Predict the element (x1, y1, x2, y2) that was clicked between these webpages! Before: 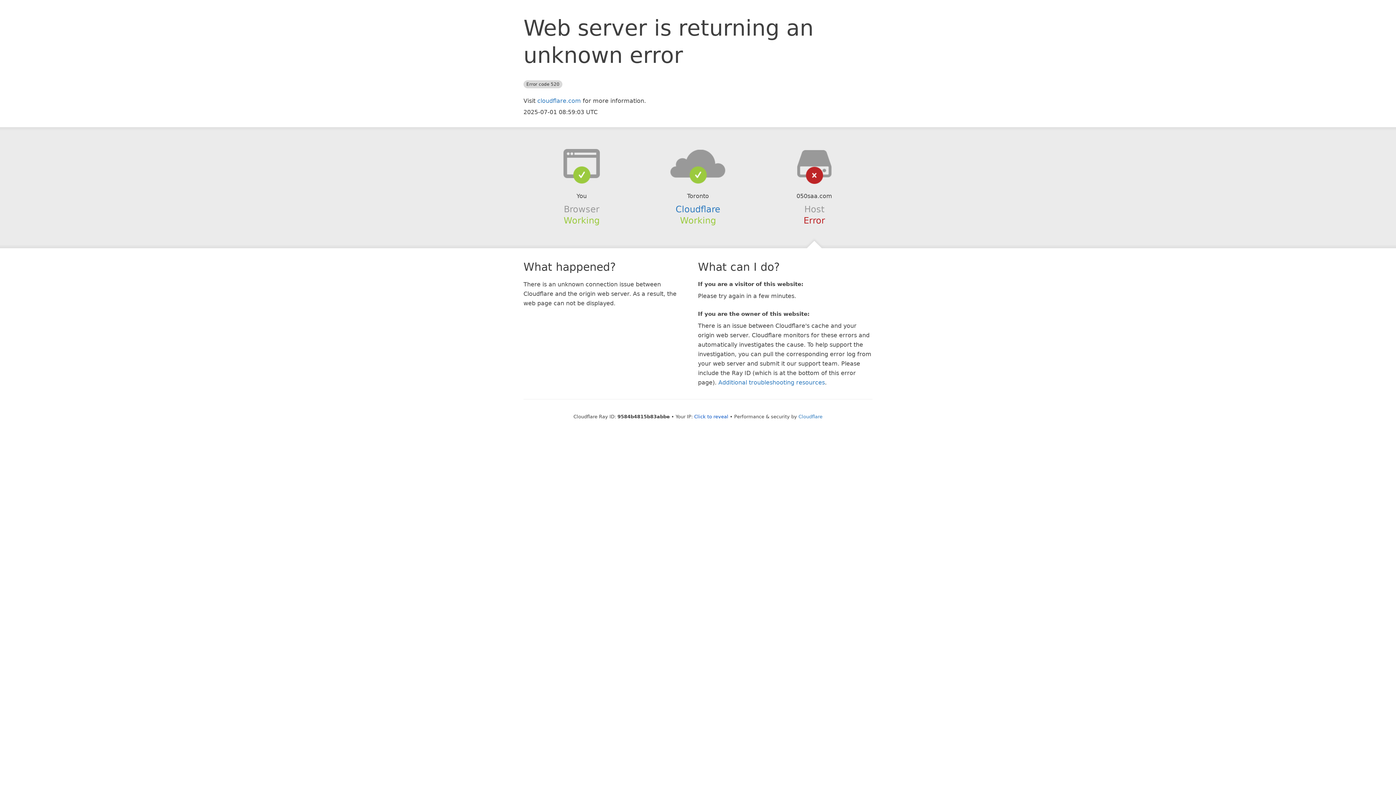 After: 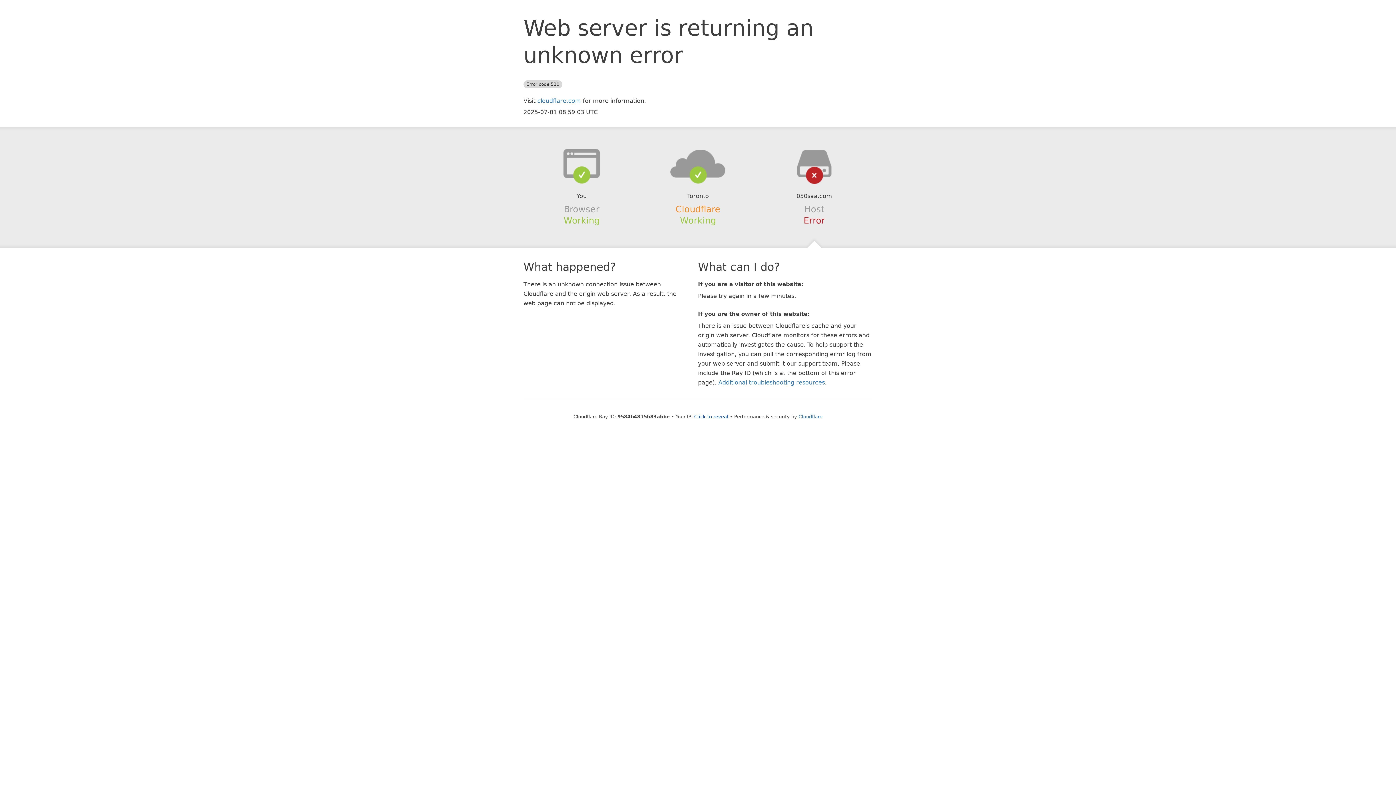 Action: label: Cloudflare bbox: (675, 204, 720, 214)